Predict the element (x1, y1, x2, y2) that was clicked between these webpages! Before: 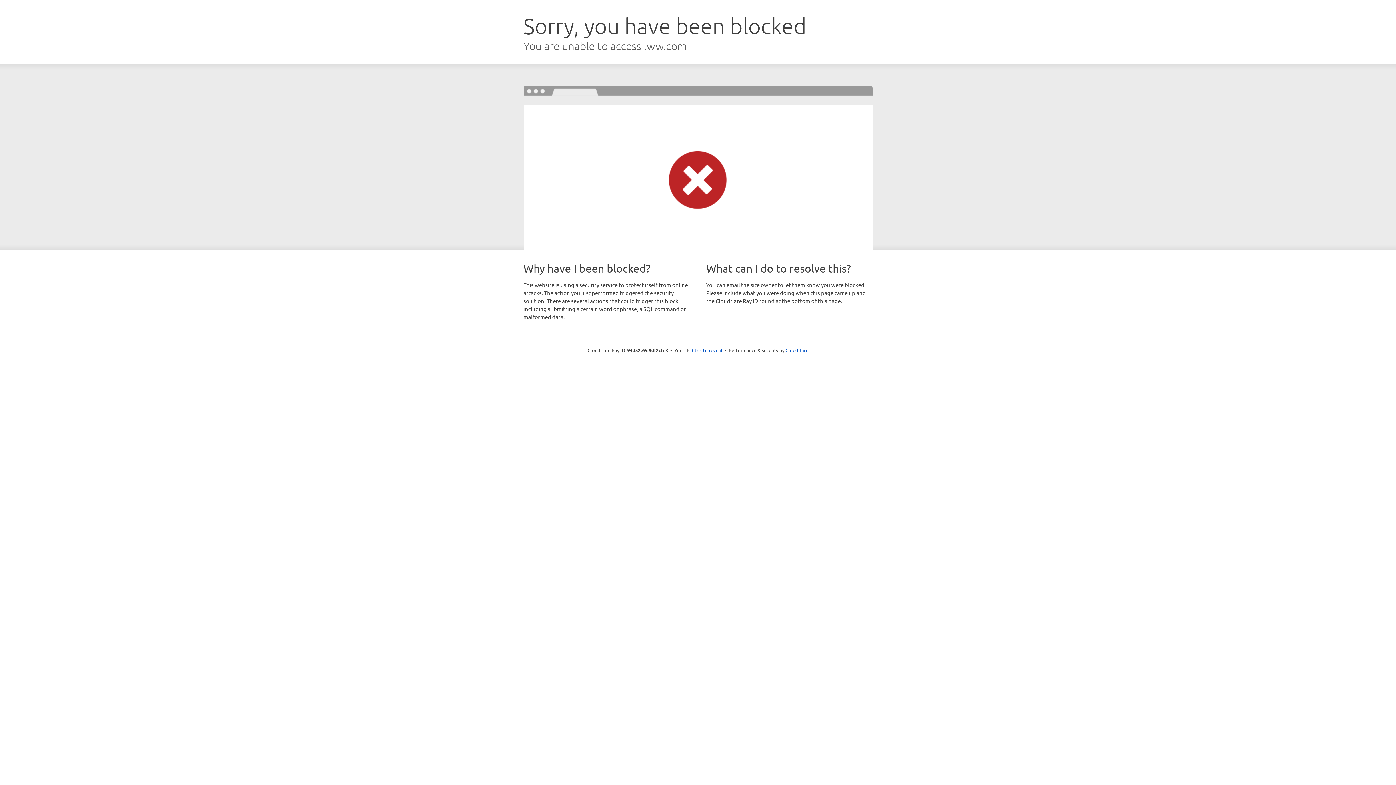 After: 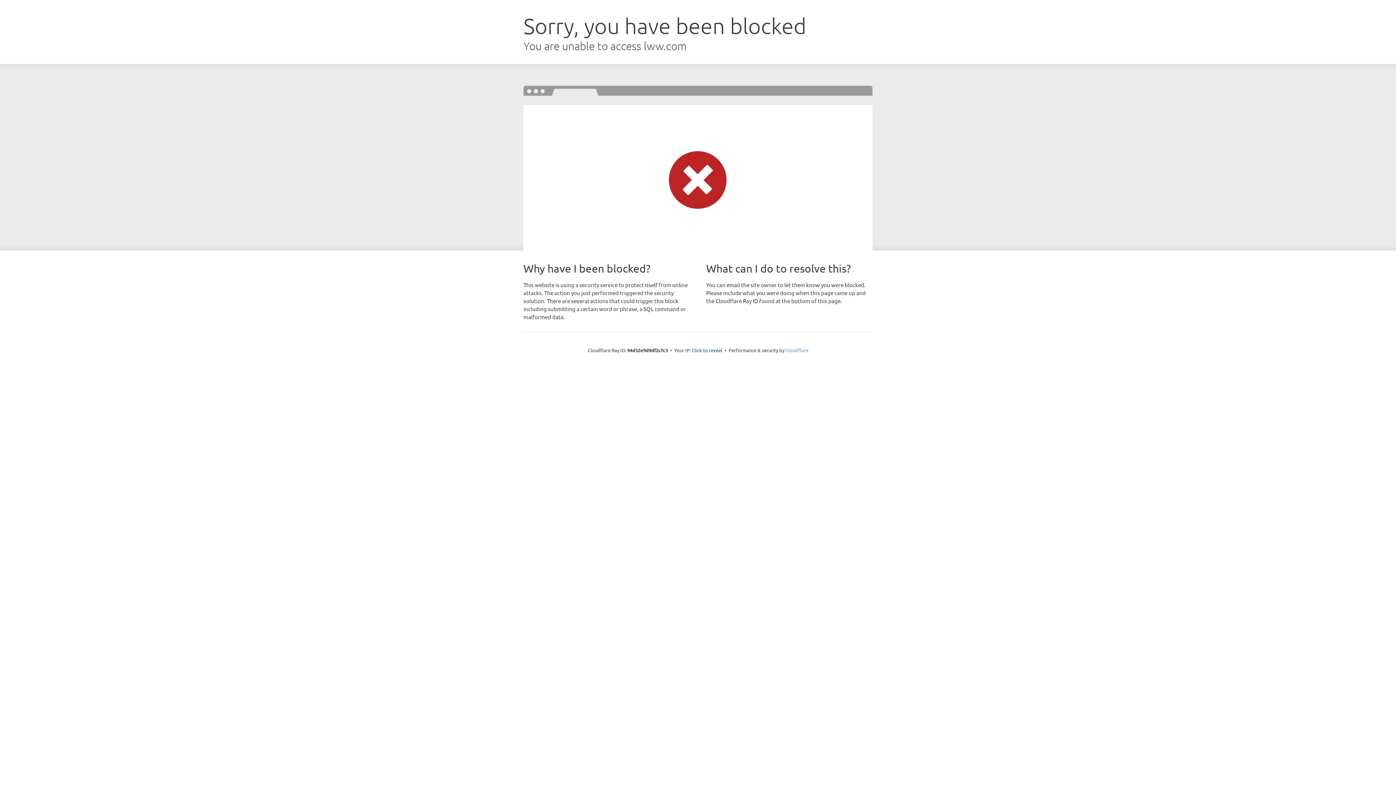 Action: bbox: (785, 347, 808, 353) label: Cloudflare